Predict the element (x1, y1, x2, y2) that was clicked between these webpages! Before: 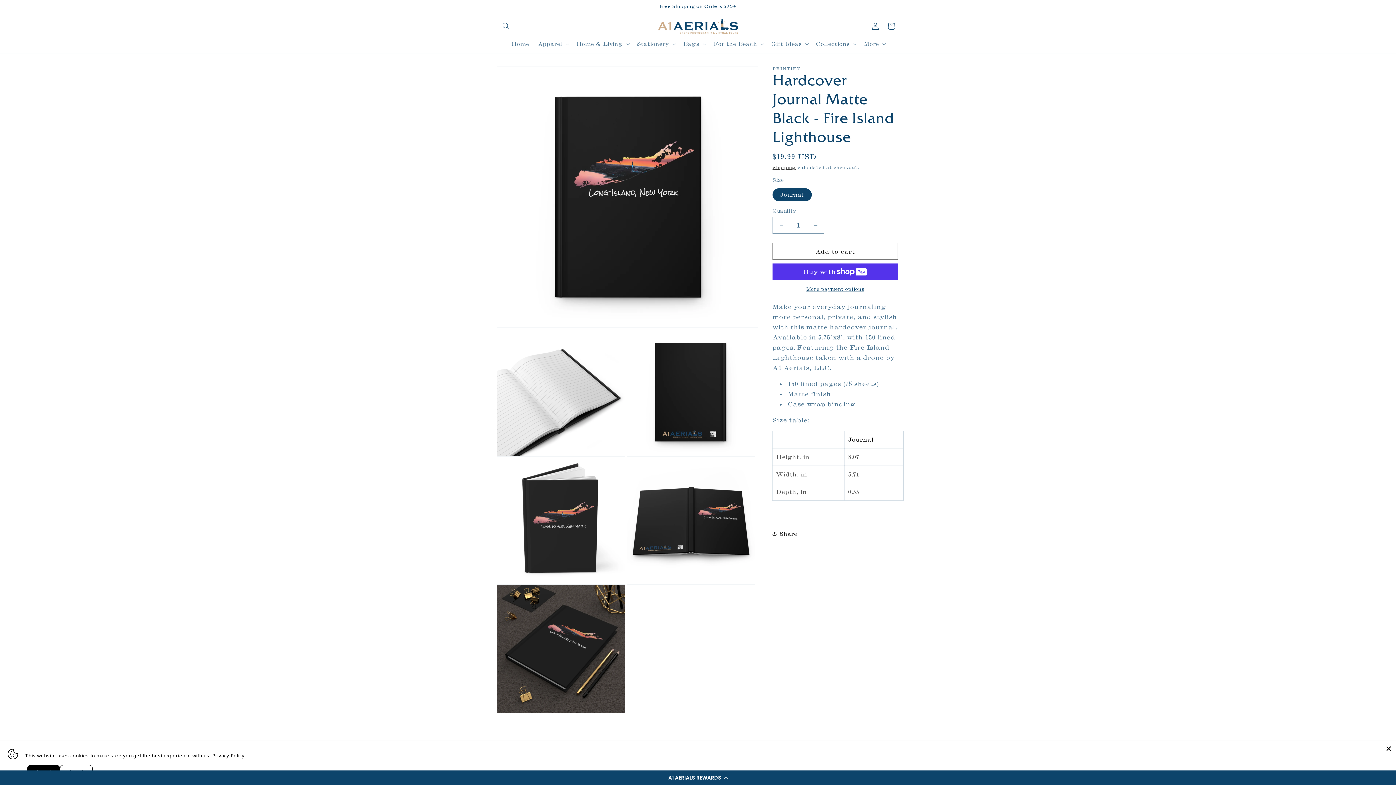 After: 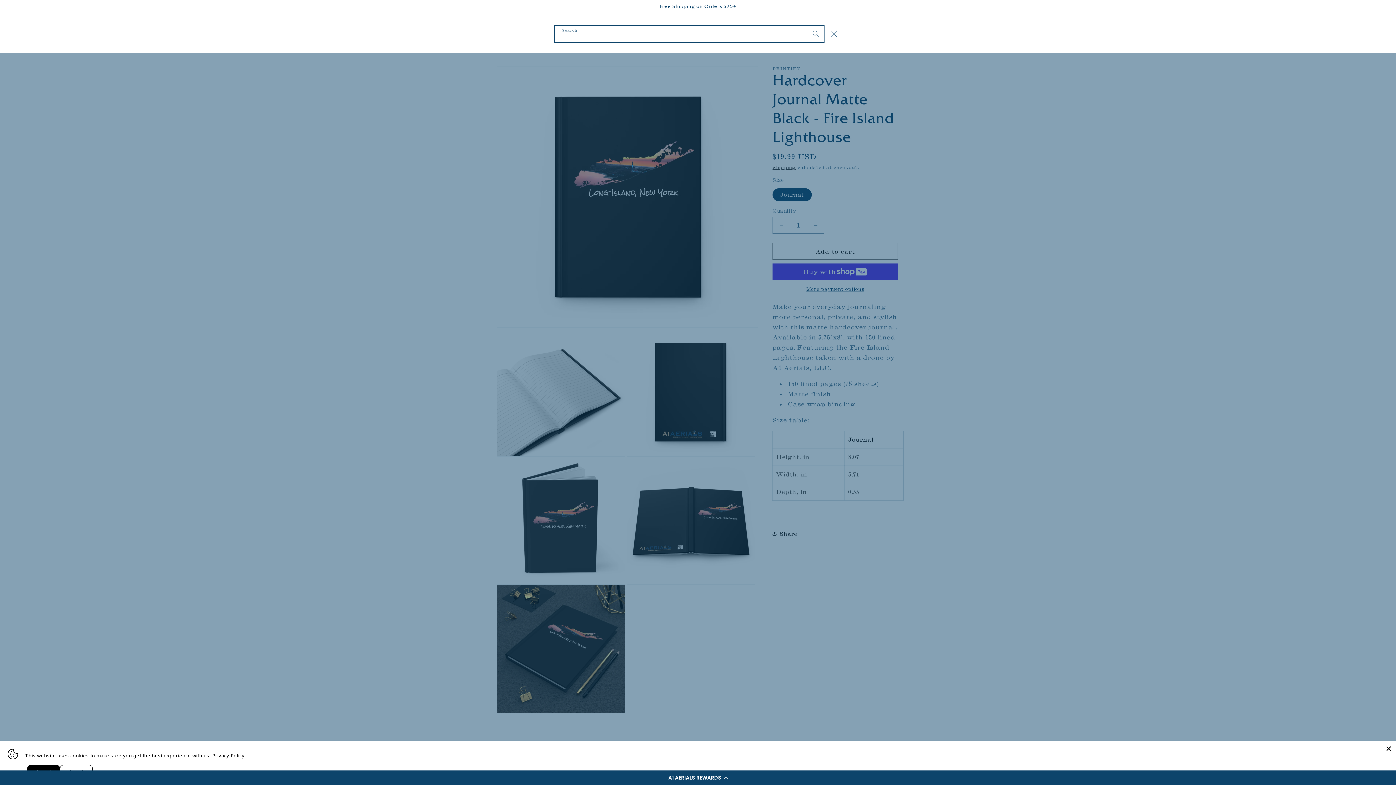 Action: label: Search bbox: (498, 18, 514, 34)